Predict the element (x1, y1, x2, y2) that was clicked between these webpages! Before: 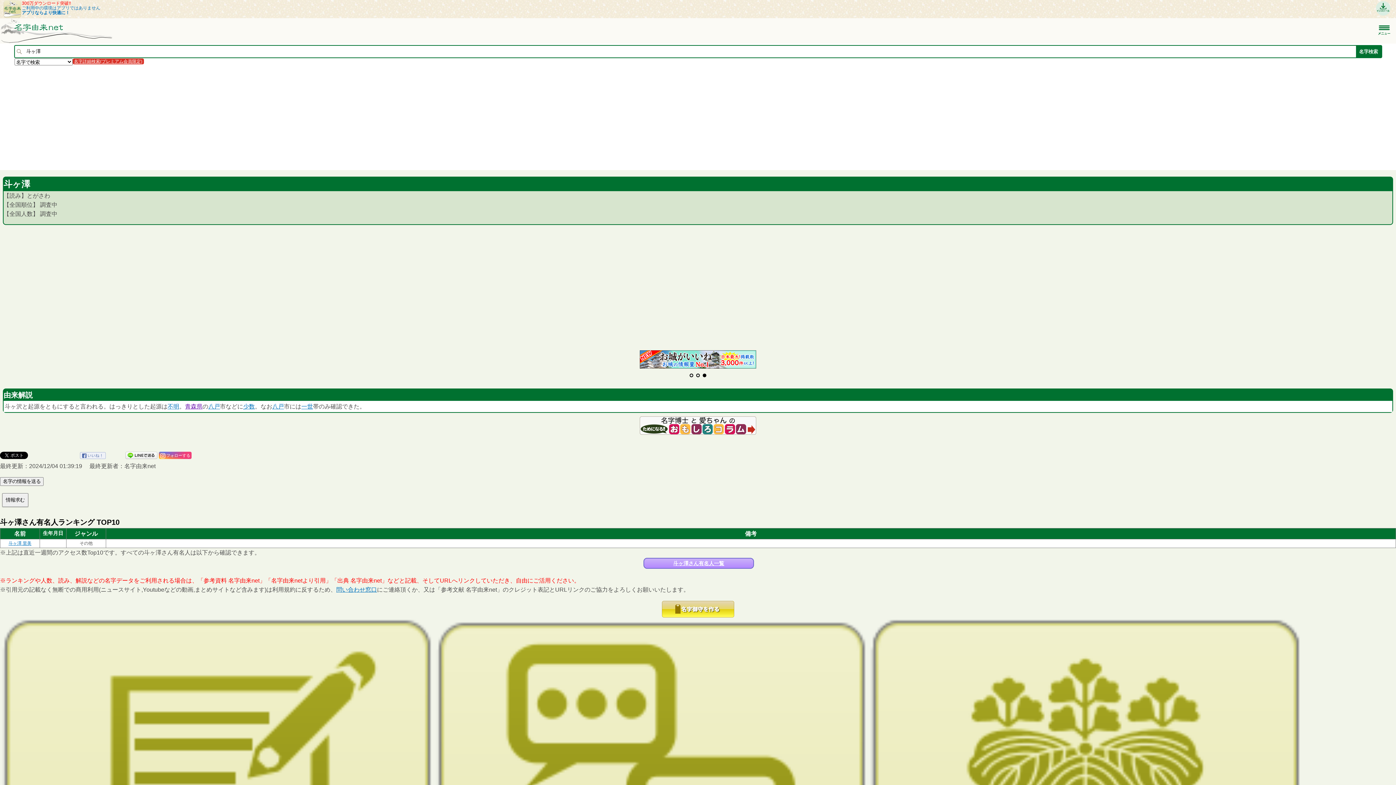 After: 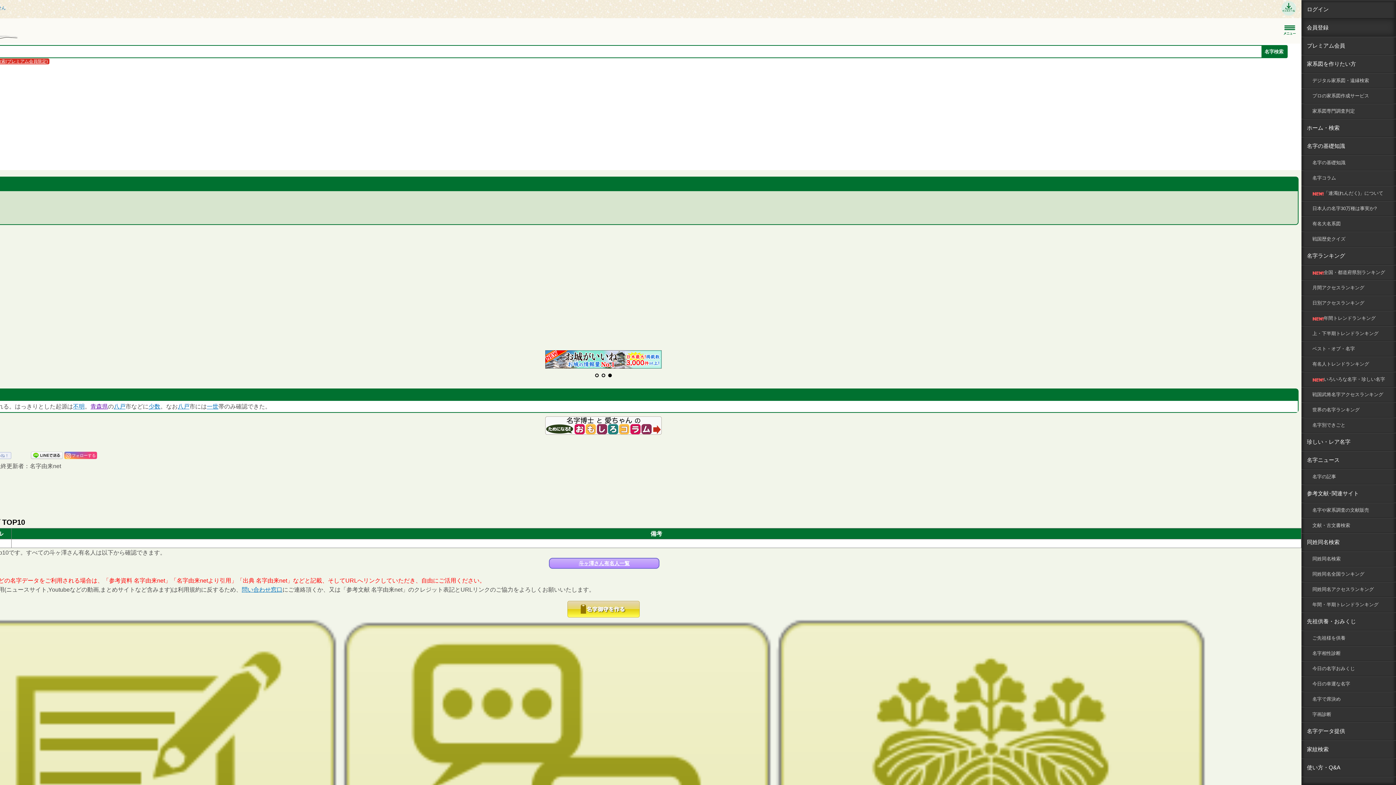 Action: bbox: (1378, 31, 1390, 37)